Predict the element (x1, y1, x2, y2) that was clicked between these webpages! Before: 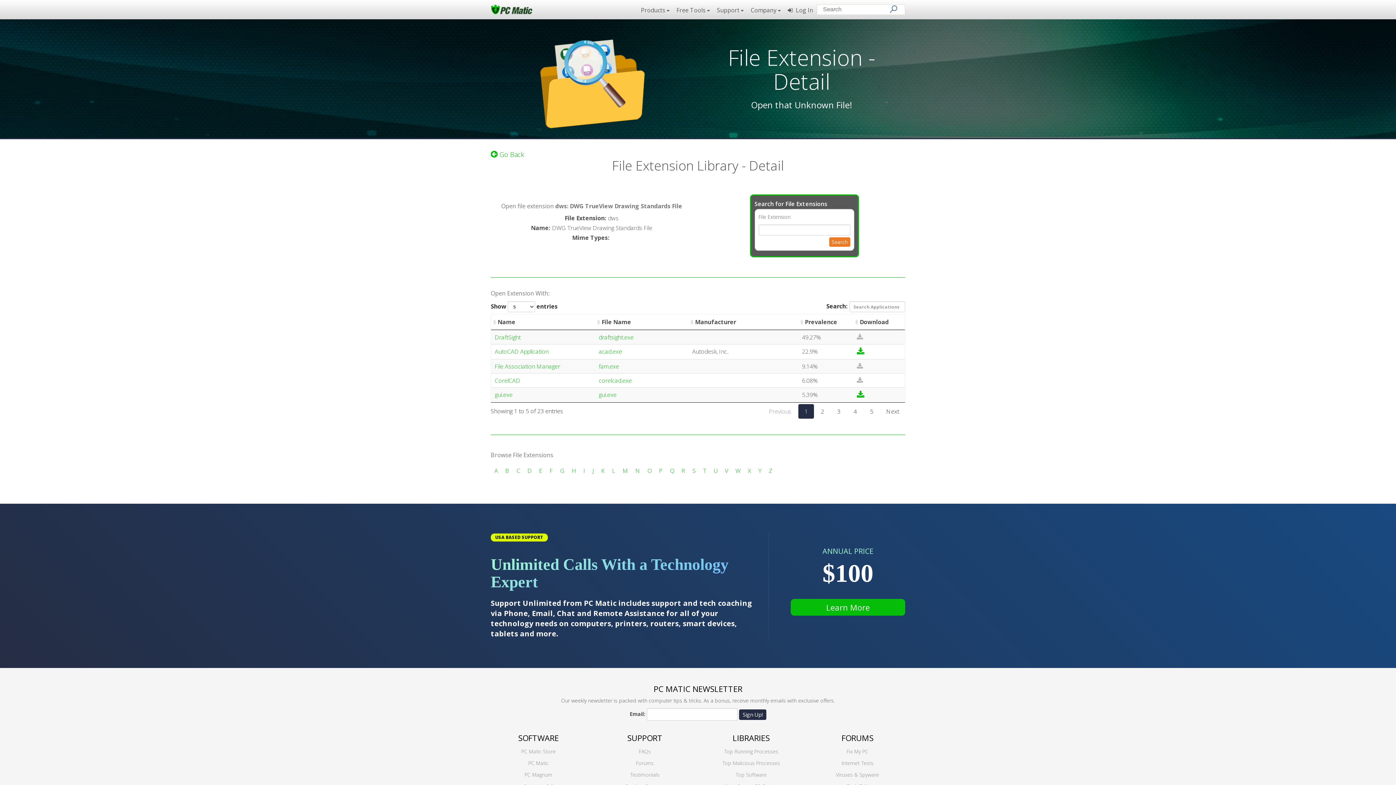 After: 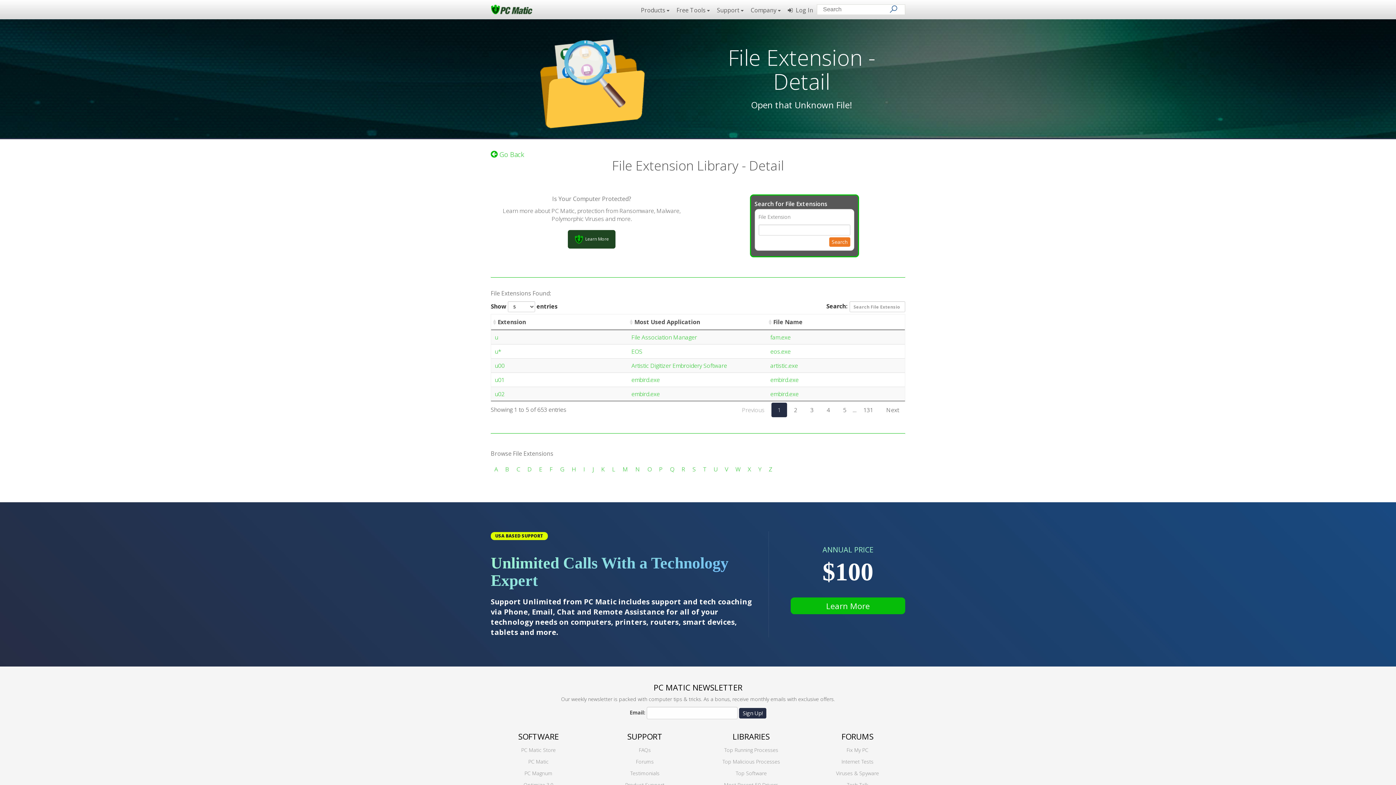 Action: label: U bbox: (713, 466, 717, 474)